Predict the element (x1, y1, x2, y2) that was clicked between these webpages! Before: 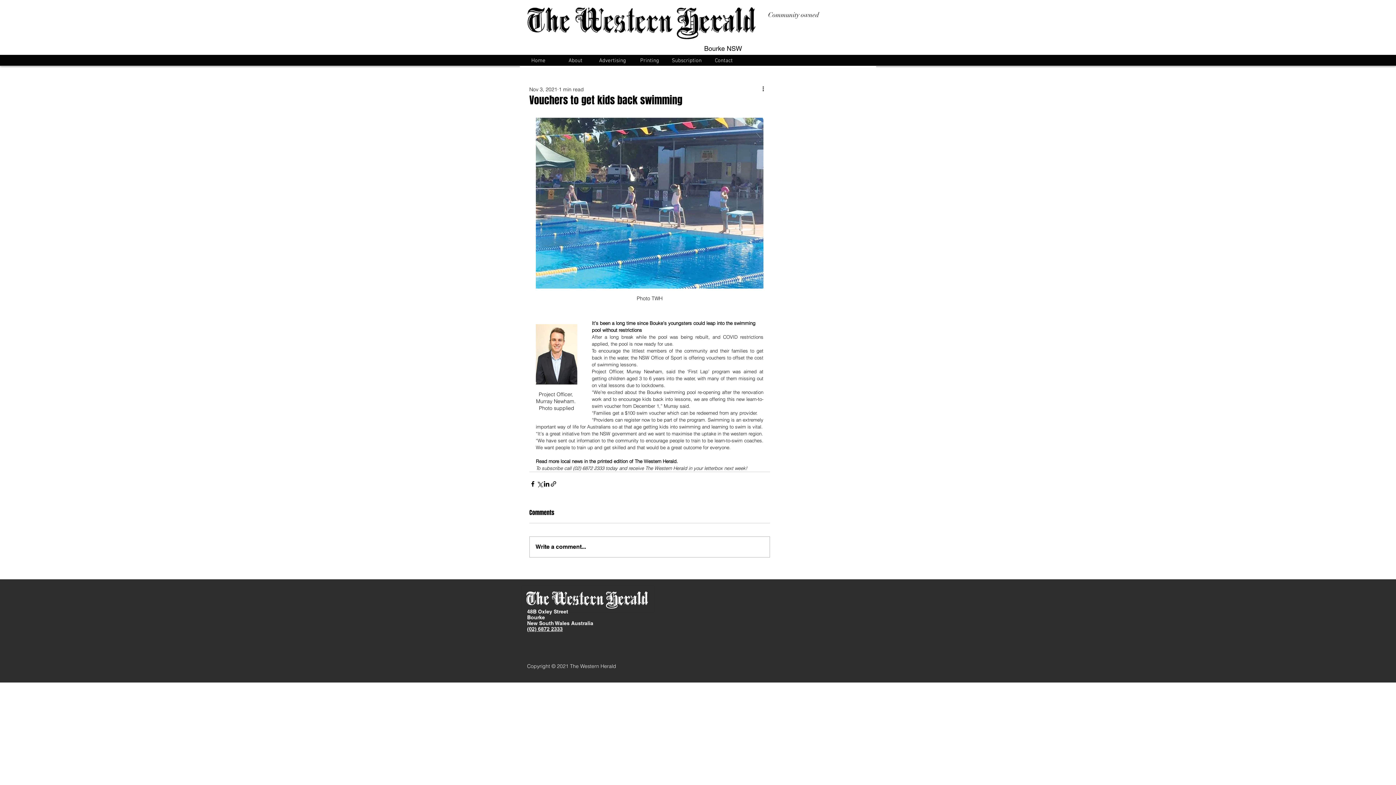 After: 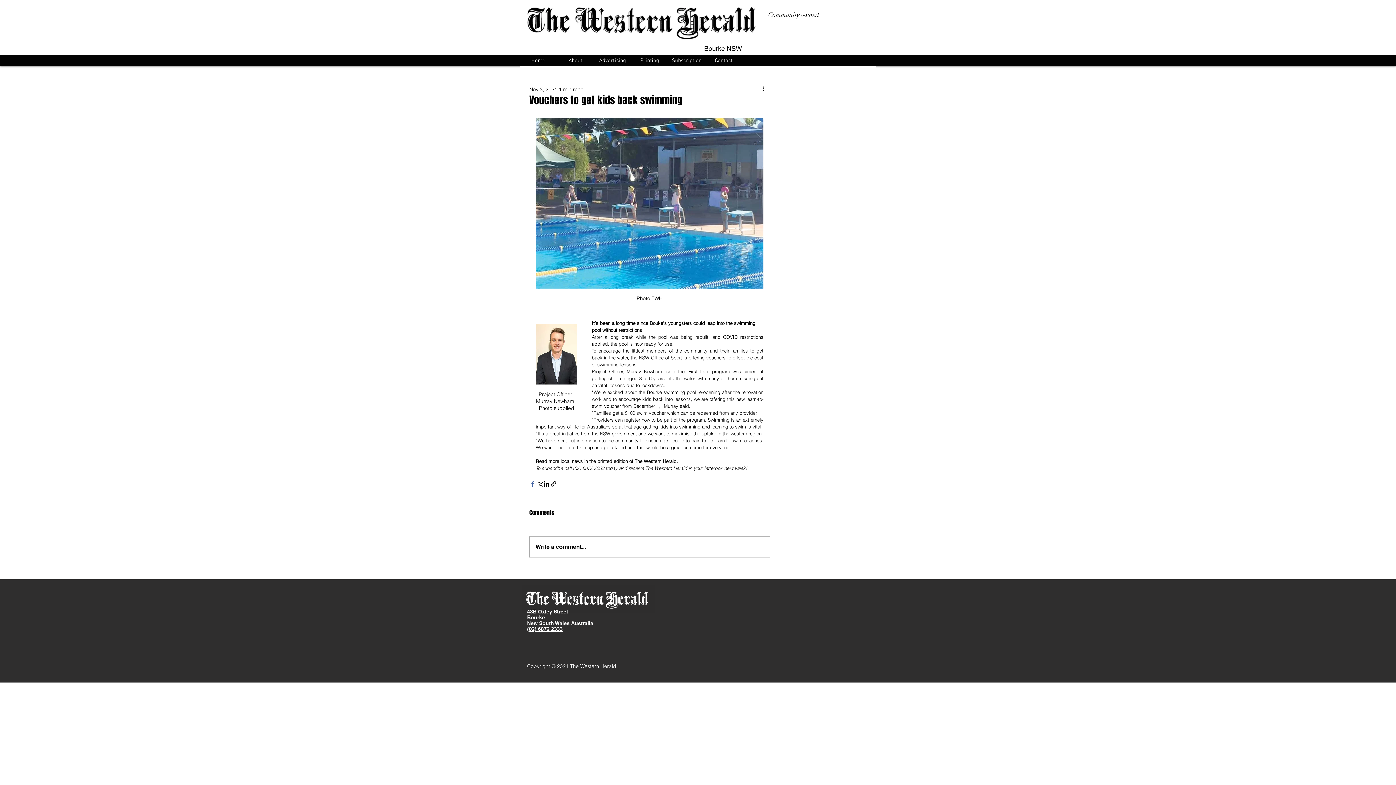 Action: bbox: (529, 480, 536, 487) label: Share via Facebook